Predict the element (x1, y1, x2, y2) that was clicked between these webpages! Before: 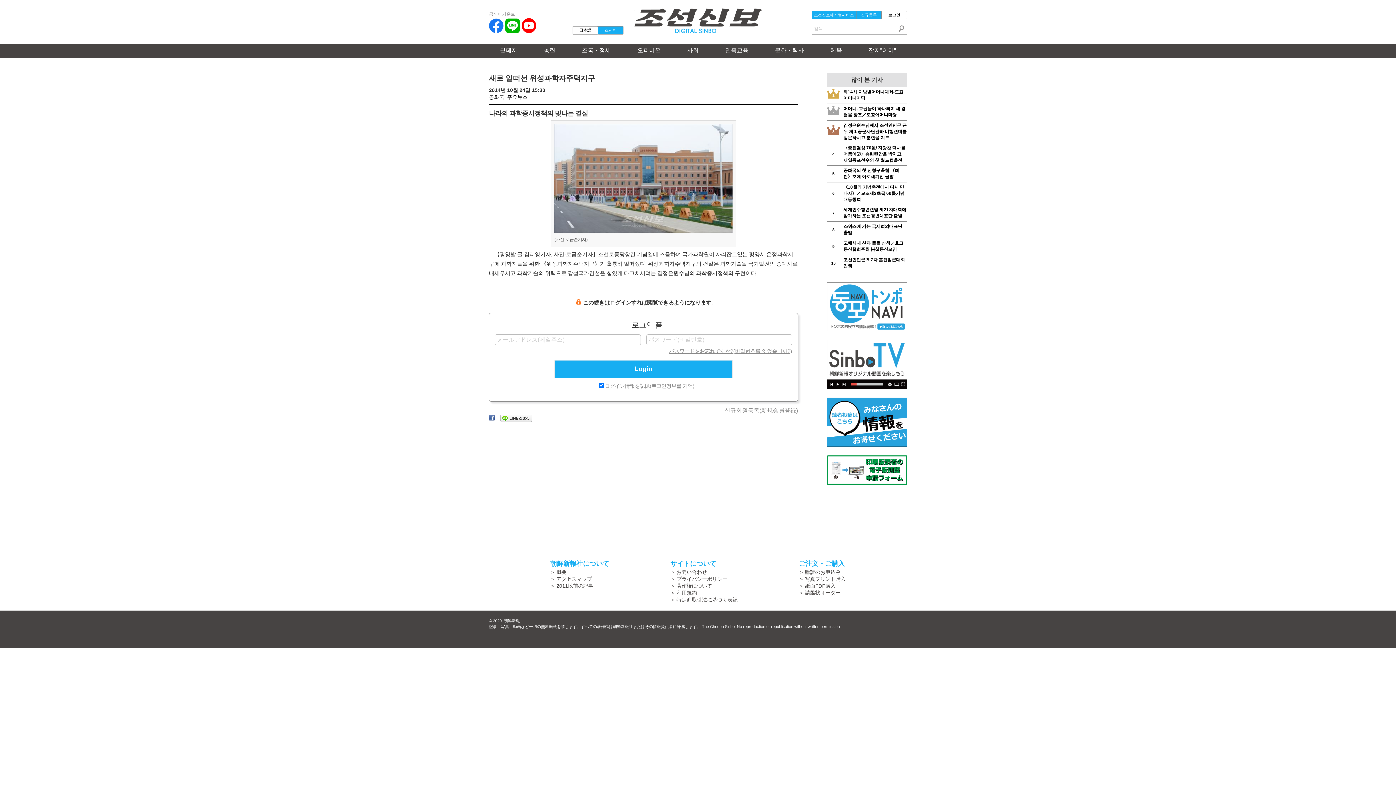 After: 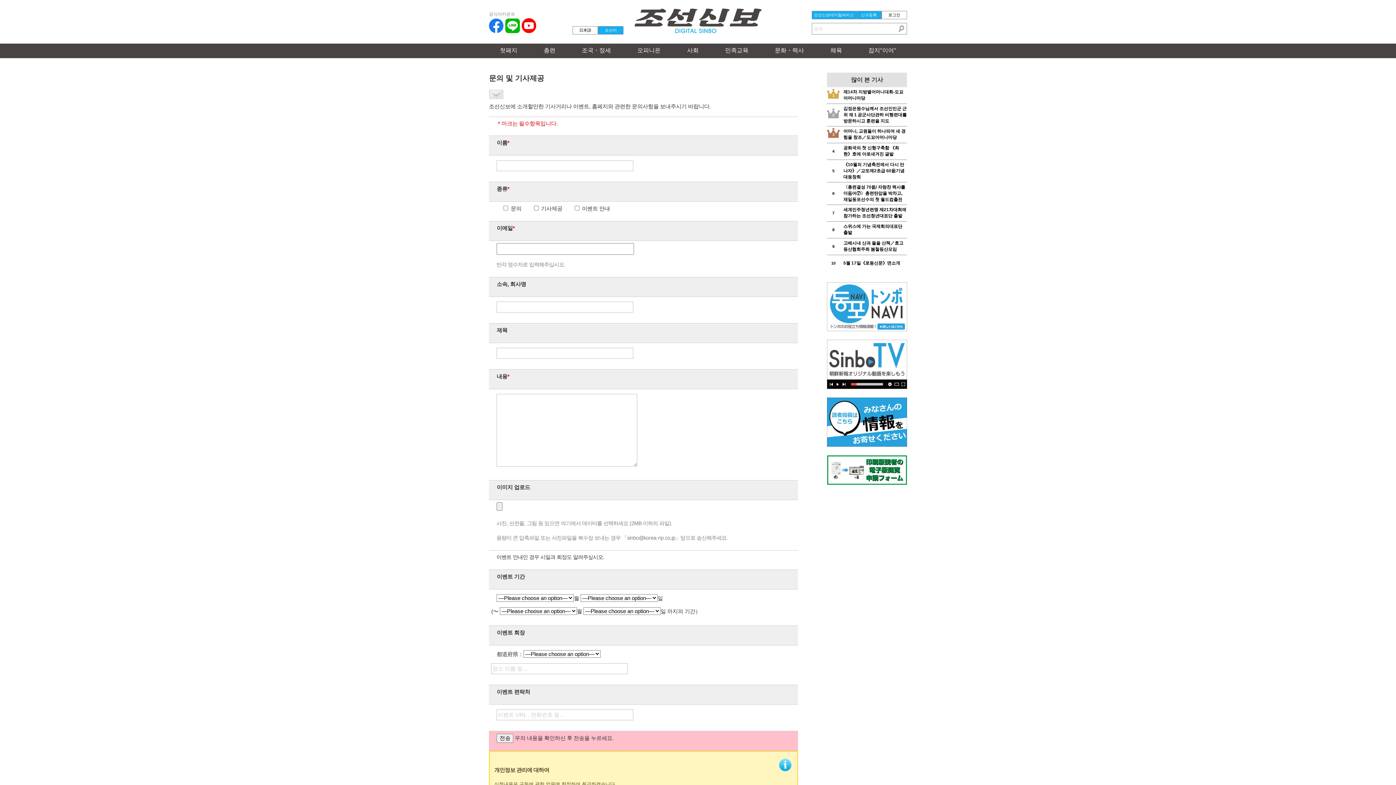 Action: label: お問い合わせ bbox: (670, 569, 707, 575)